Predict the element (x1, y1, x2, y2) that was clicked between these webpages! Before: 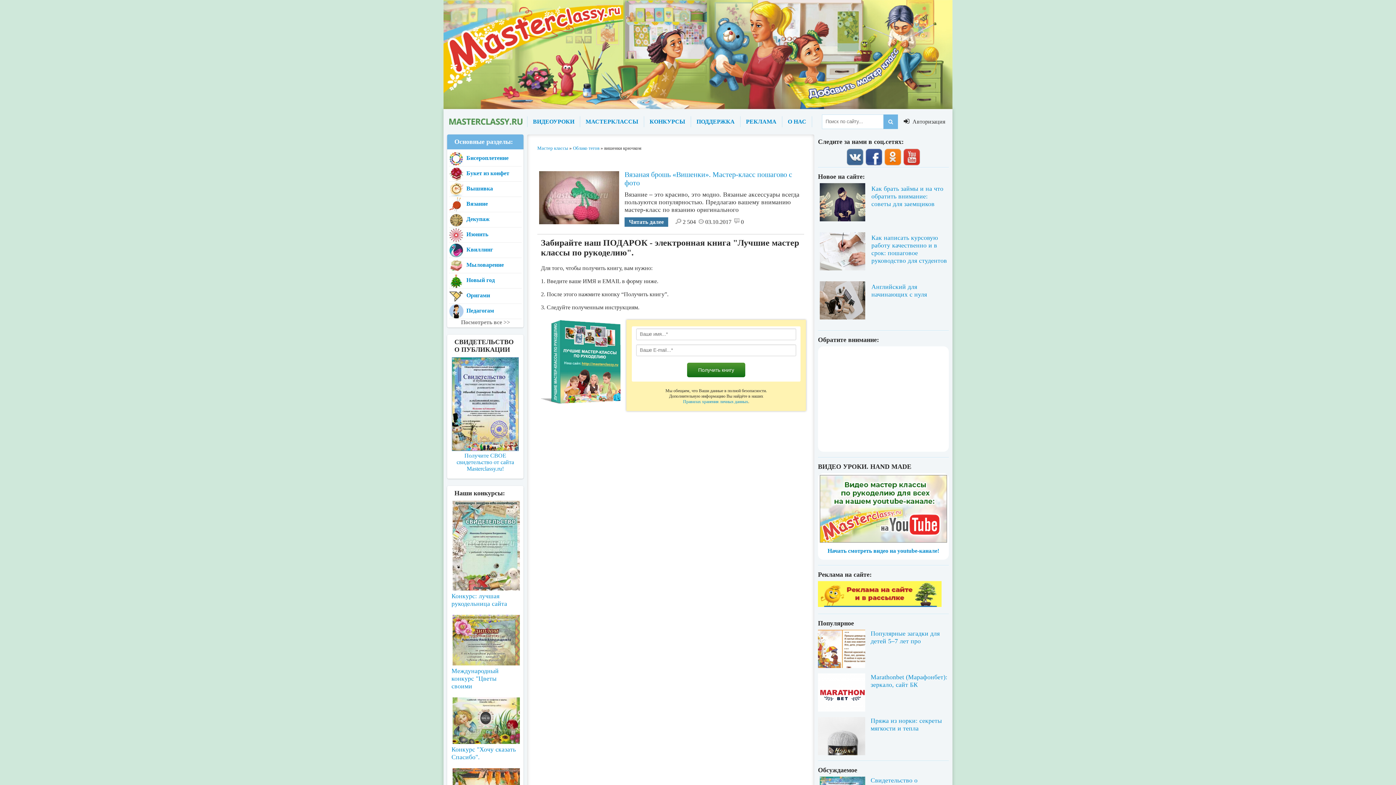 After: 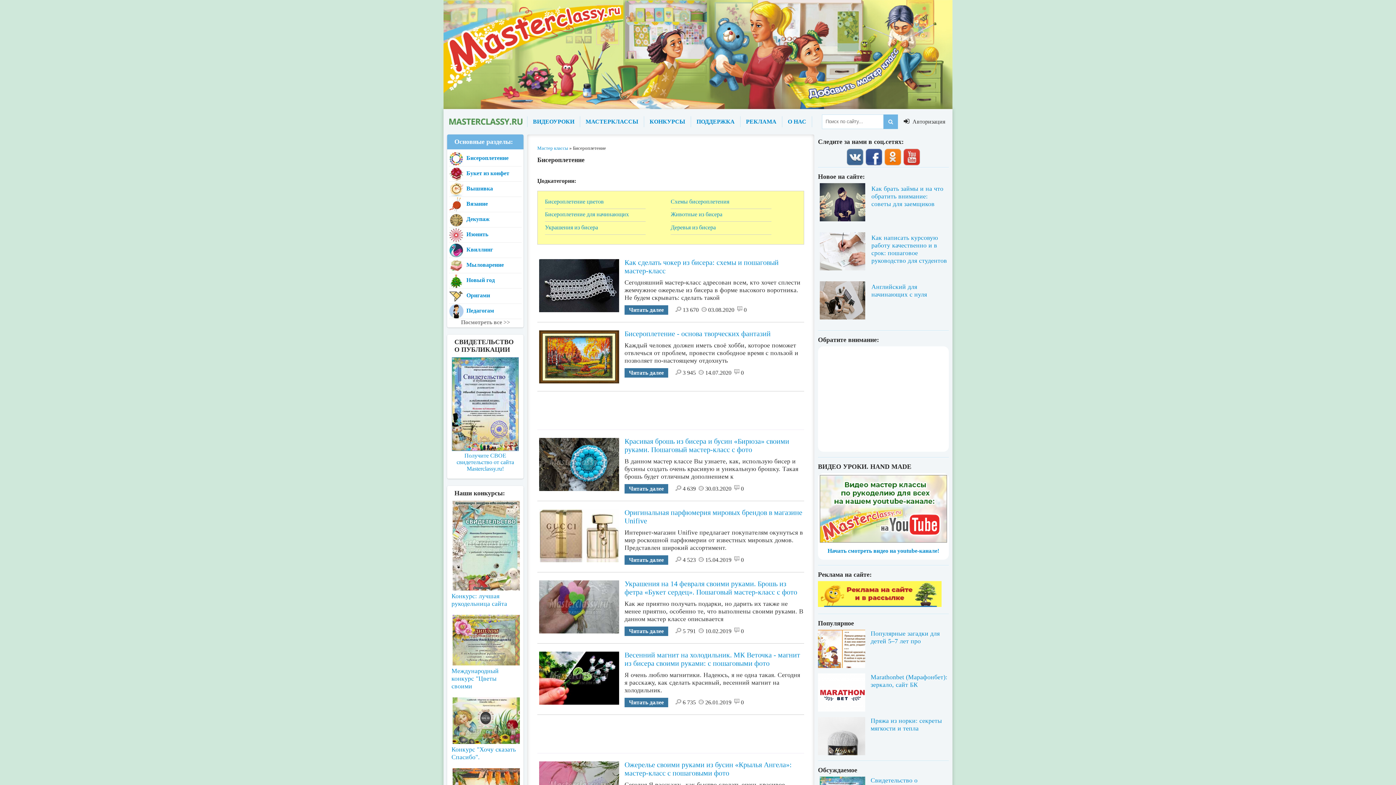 Action: bbox: (449, 151, 521, 166) label: Бисероплетение